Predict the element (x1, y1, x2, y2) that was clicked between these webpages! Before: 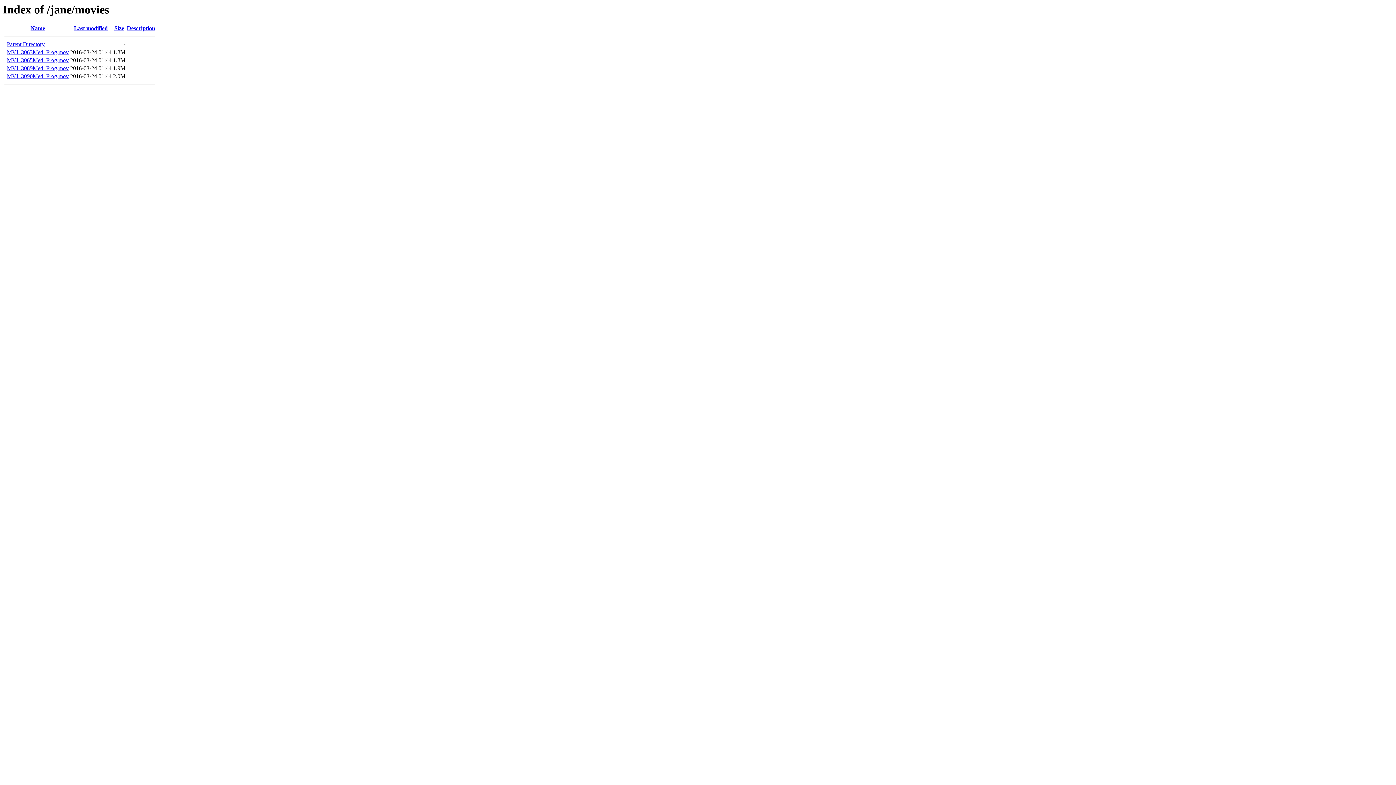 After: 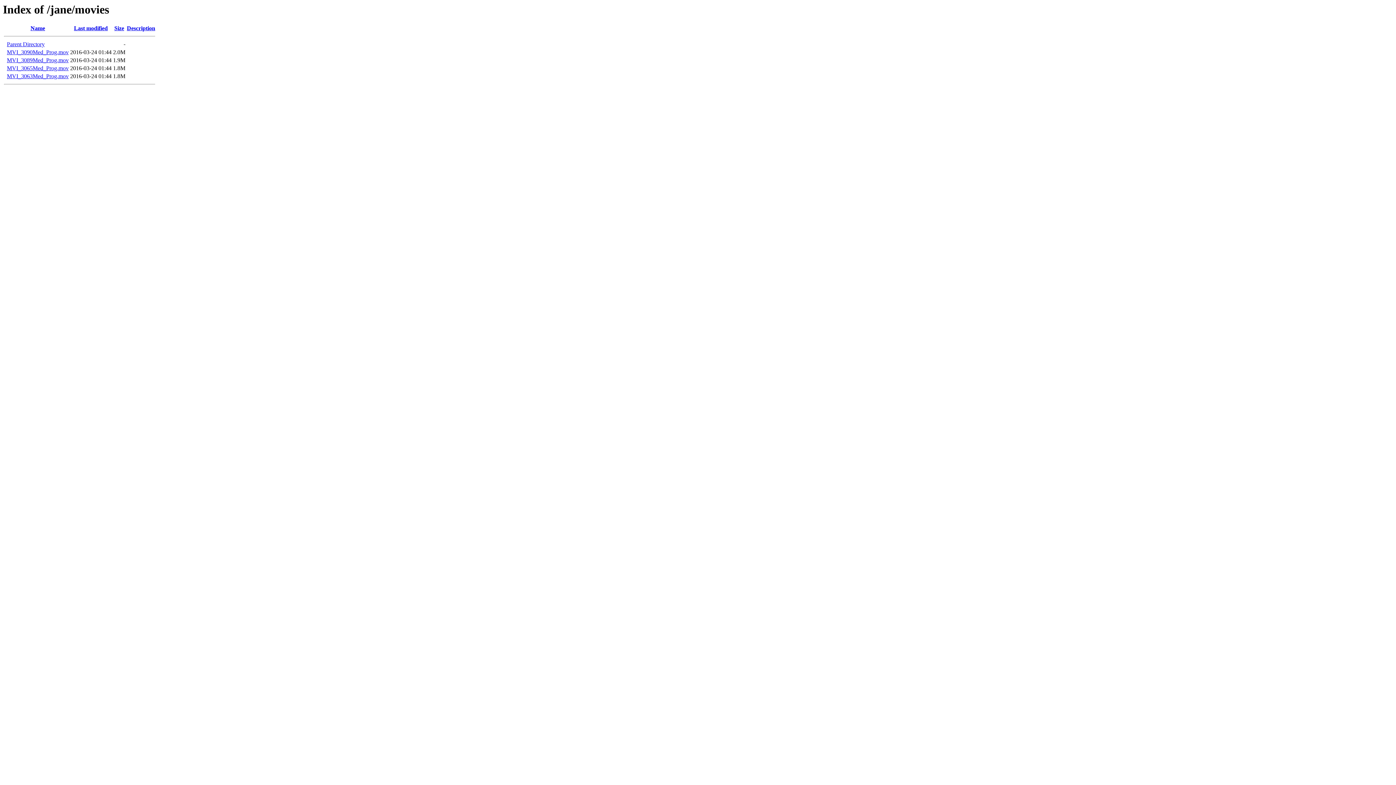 Action: label: Size bbox: (114, 25, 124, 31)